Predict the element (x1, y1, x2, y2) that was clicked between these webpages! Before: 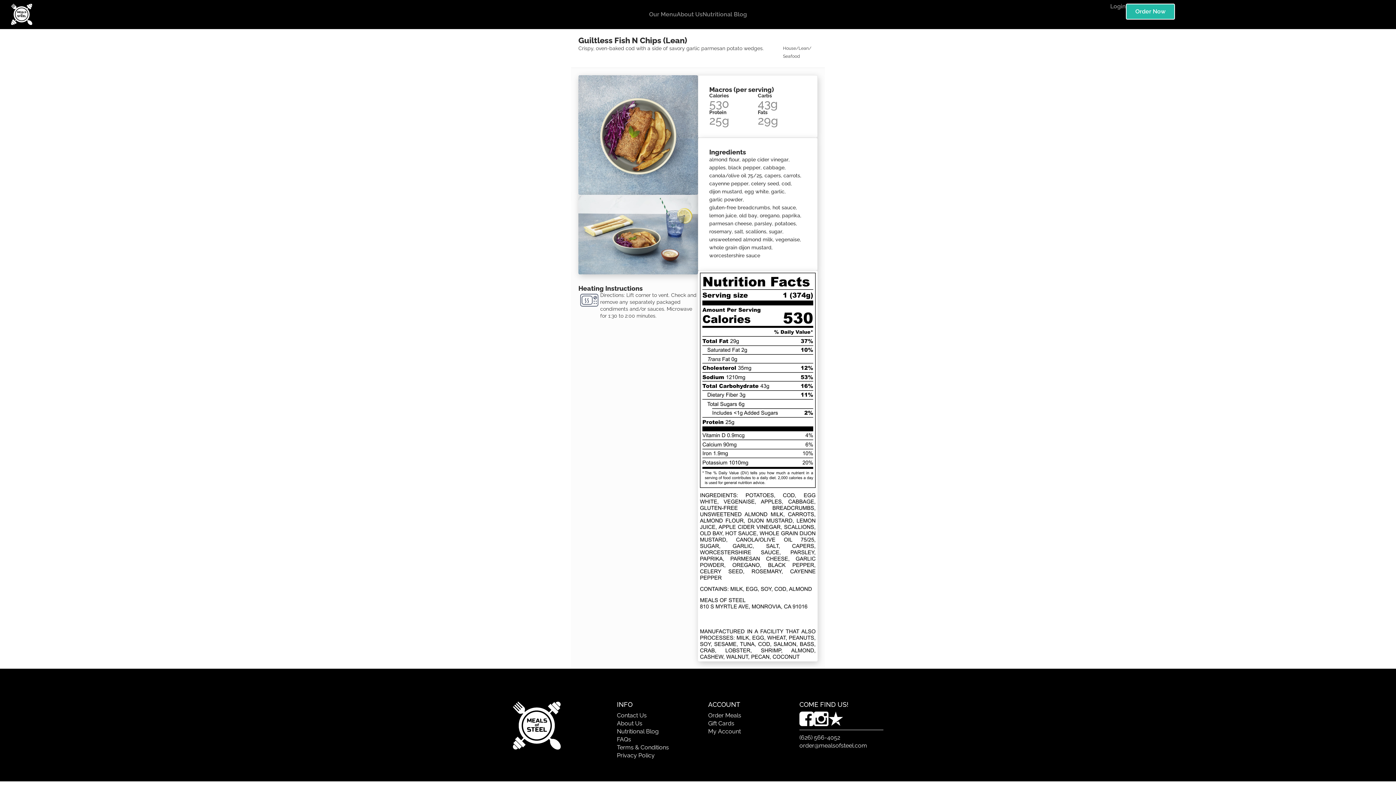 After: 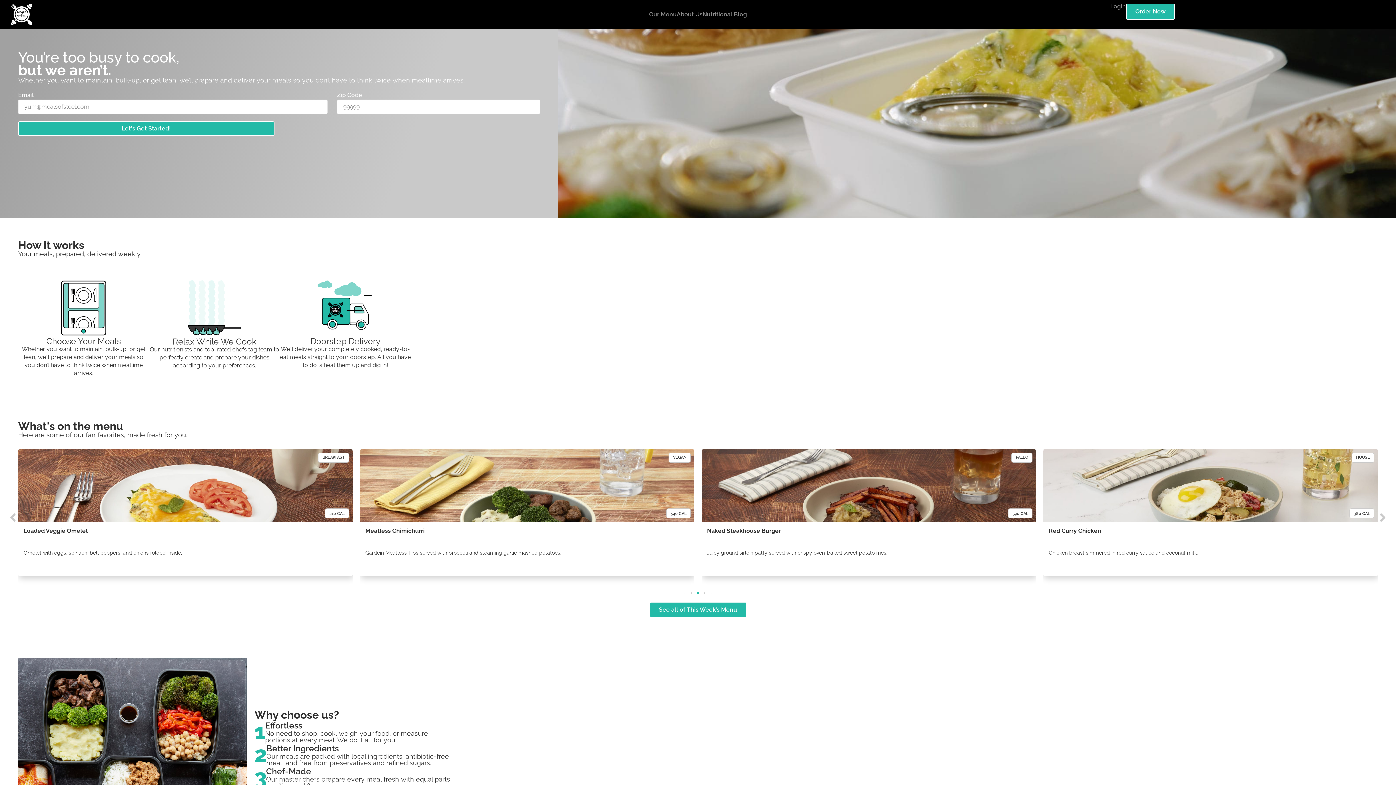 Action: bbox: (512, 701, 609, 750)